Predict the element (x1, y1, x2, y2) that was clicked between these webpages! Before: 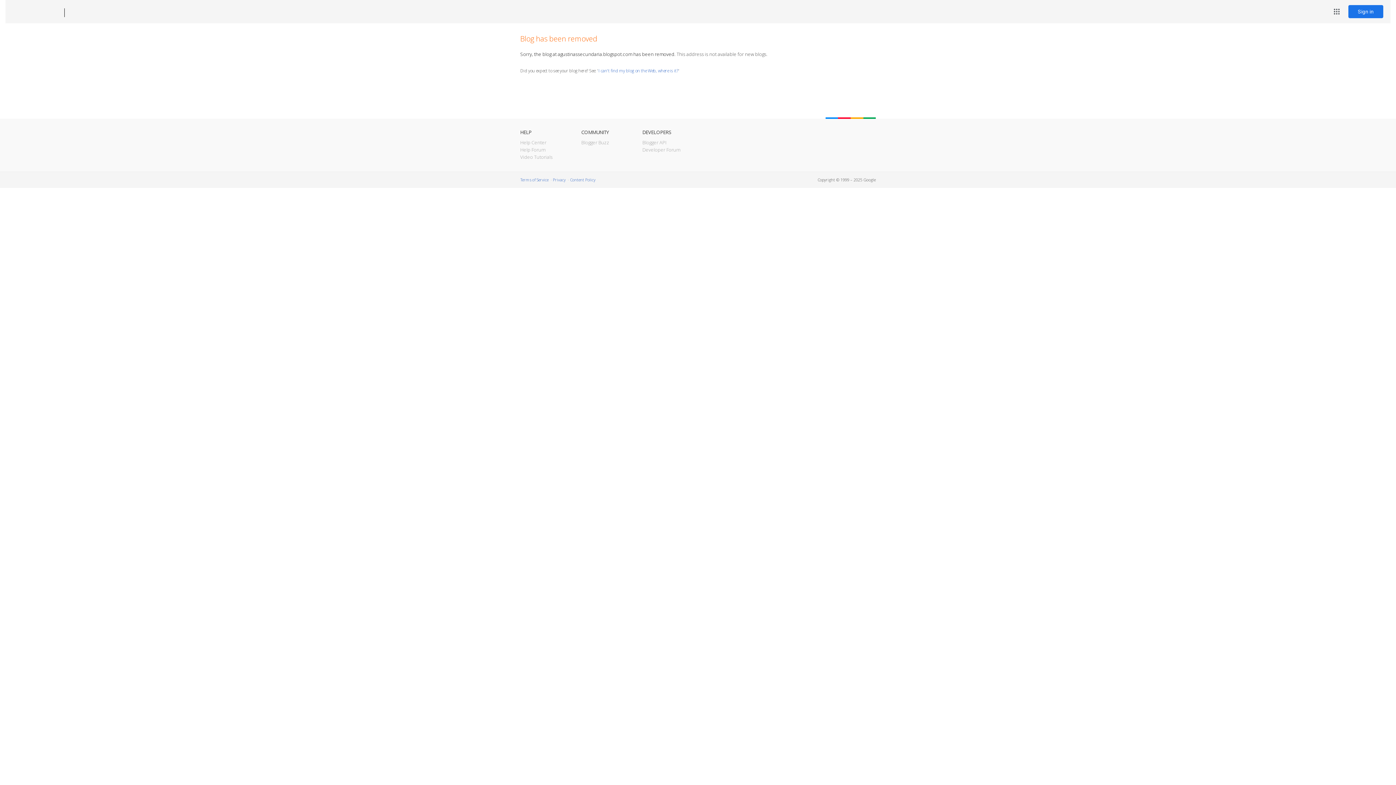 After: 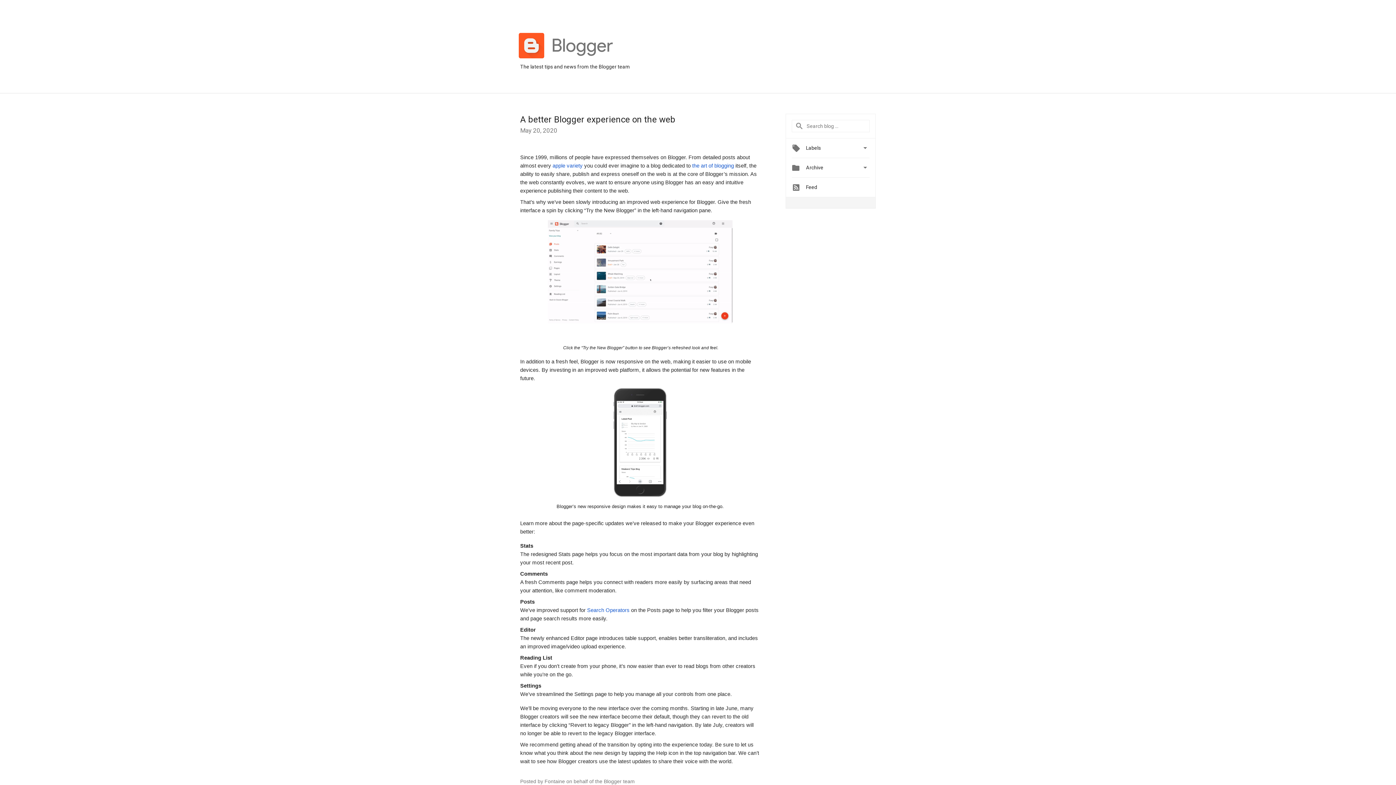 Action: bbox: (581, 139, 609, 145) label: Blogger Buzz